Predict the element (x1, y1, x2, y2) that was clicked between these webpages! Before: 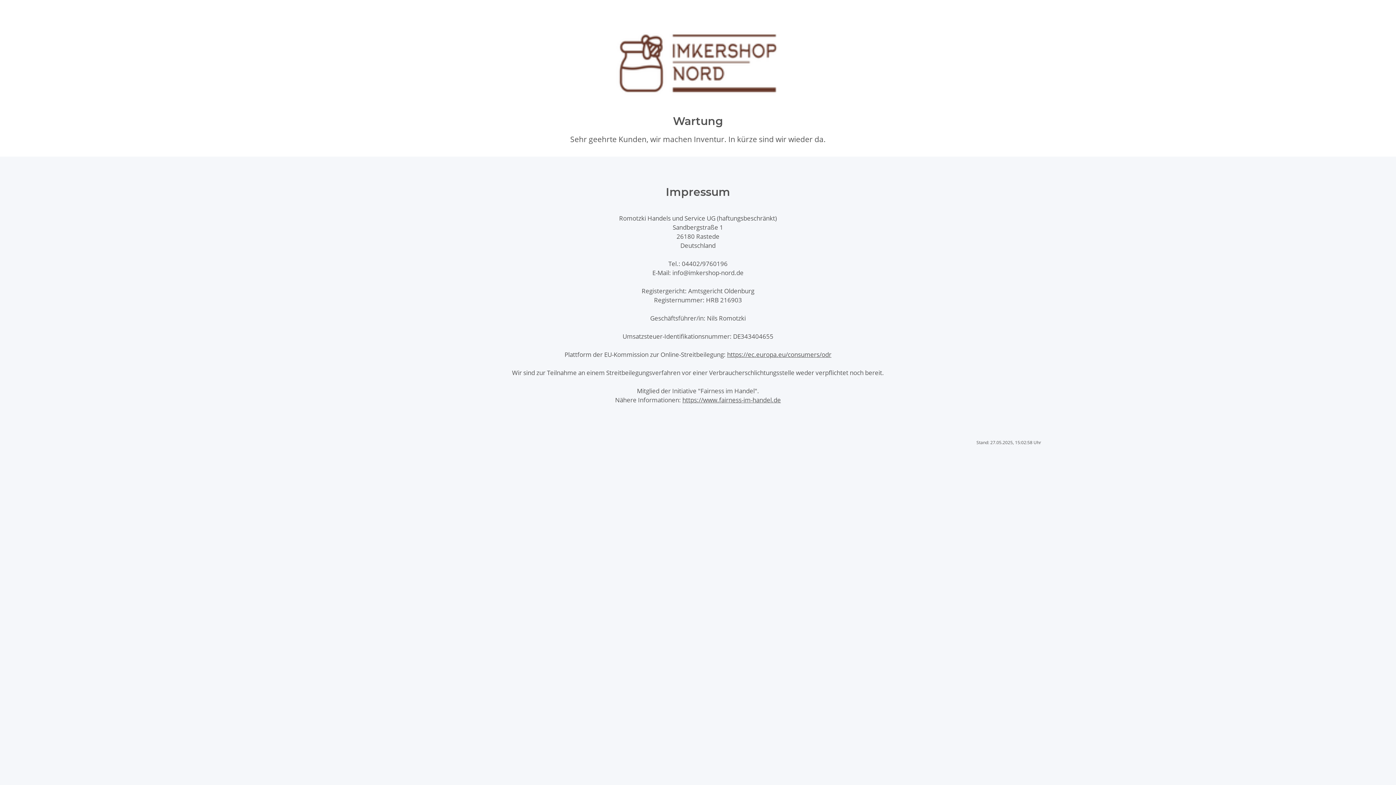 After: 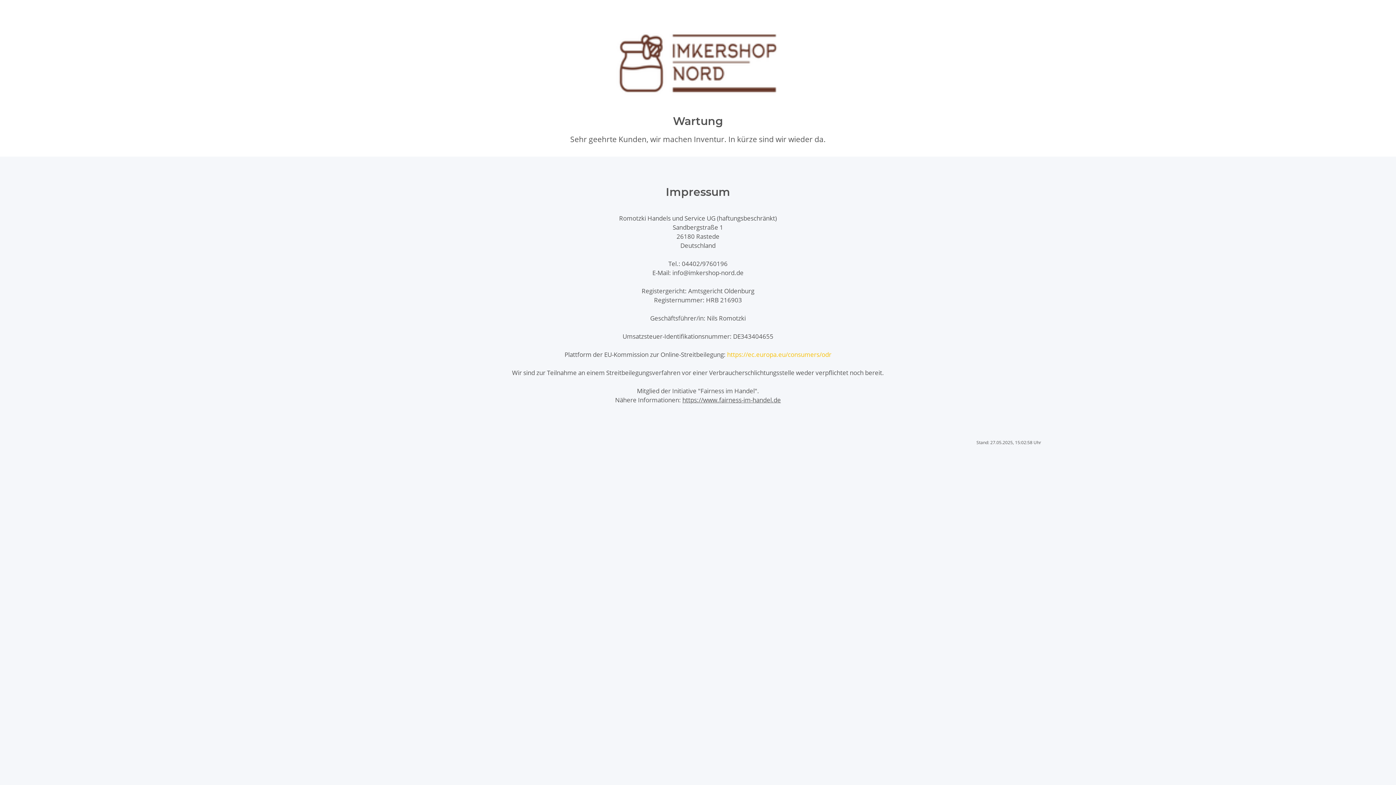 Action: bbox: (727, 350, 831, 358) label: https://ec.europa.eu/consumers/odr